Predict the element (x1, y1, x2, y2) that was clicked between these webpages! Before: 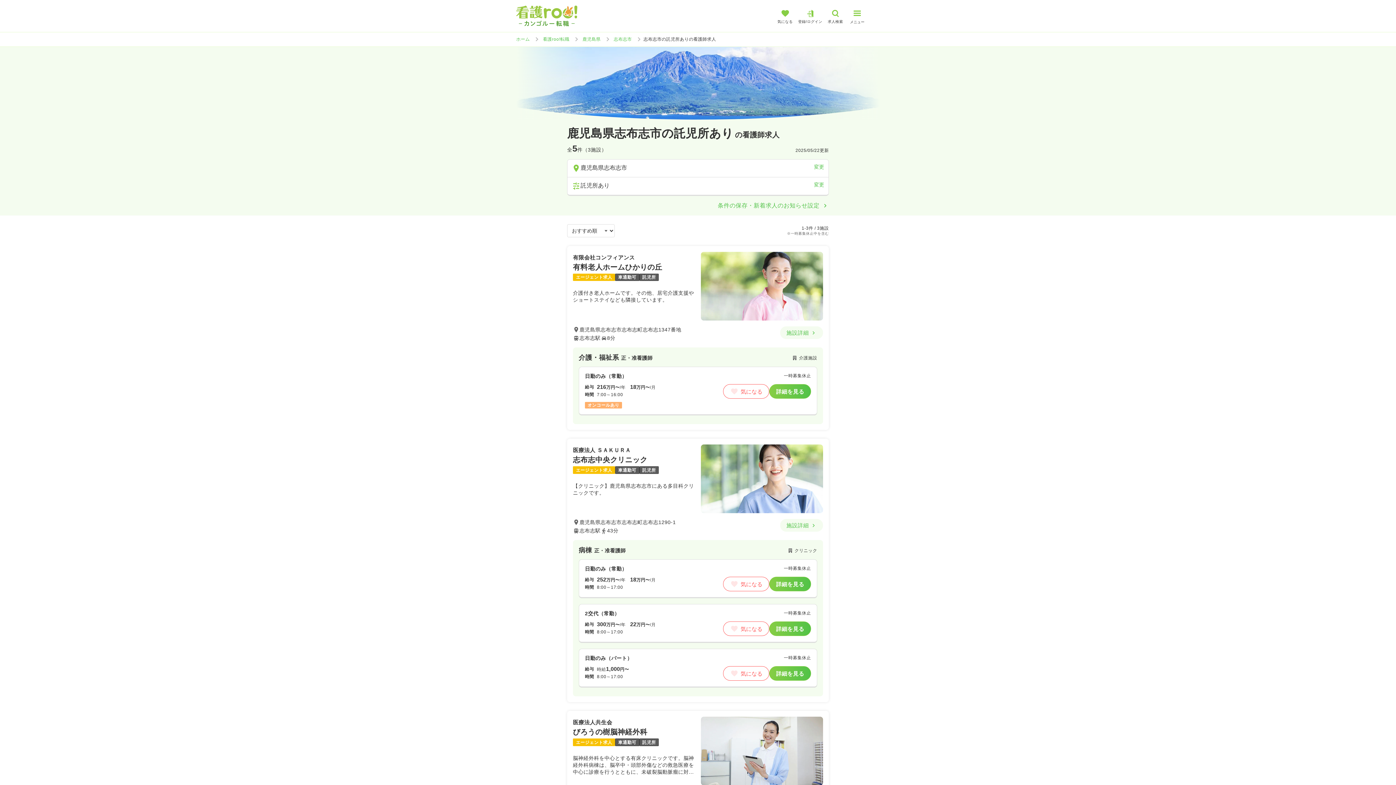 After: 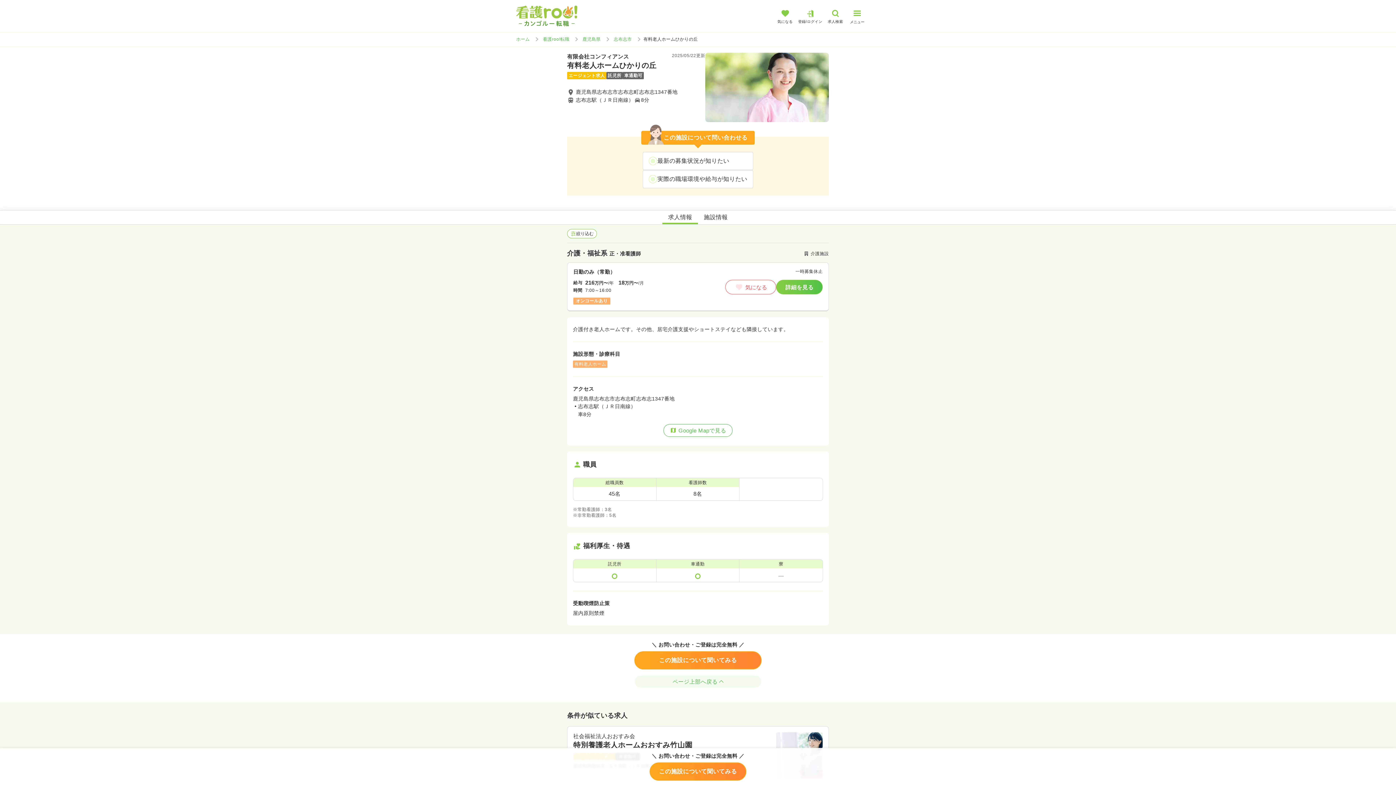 Action: bbox: (573, 252, 823, 347) label: 有限会社コンフィアンス

有料老人ホームひかりの丘

エージェント求人
車通勤可
託児所

介護付き老人ホームです。その他、居宅介護支援やショートステイなども隣接しています。

鹿児島県志布志市志布志町志布志1347番地
志布志駅
8分
施設詳細